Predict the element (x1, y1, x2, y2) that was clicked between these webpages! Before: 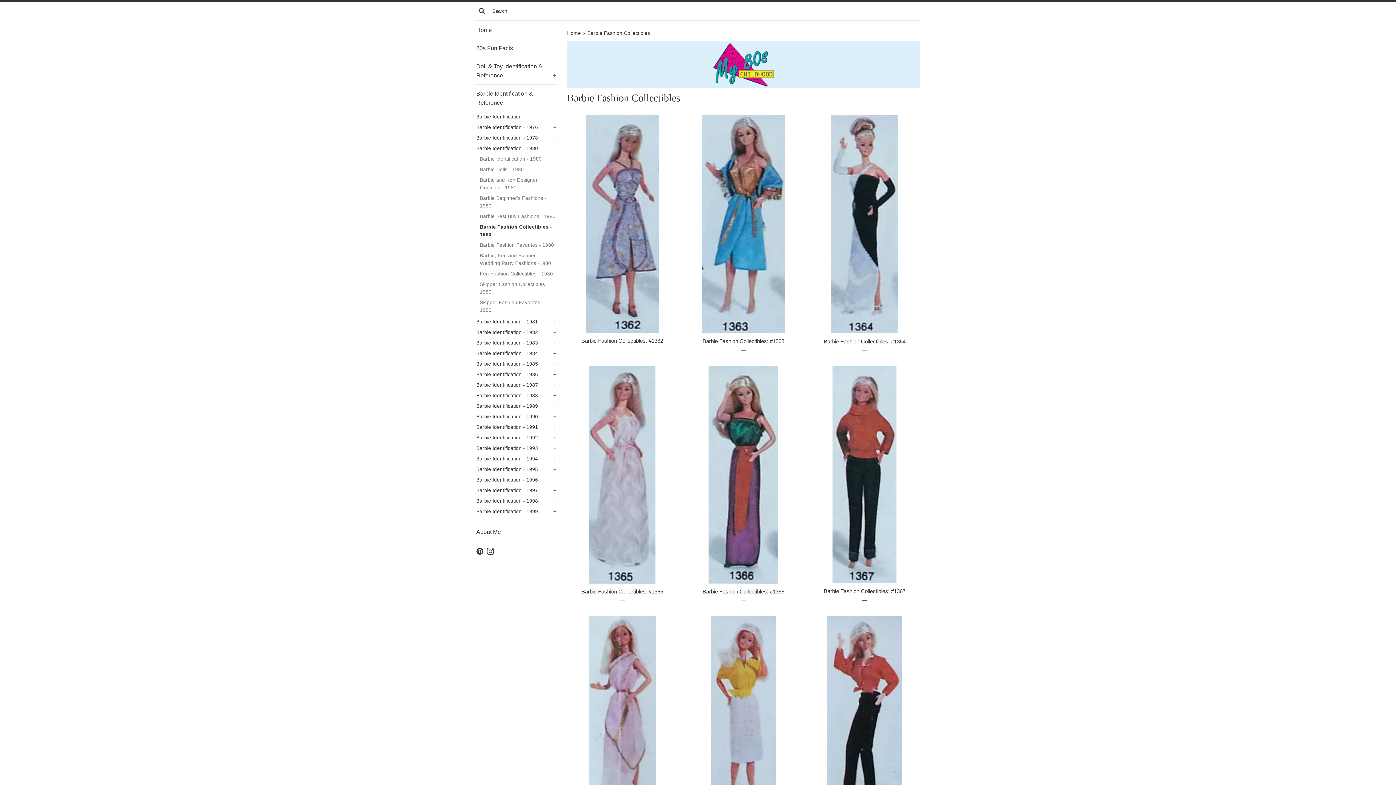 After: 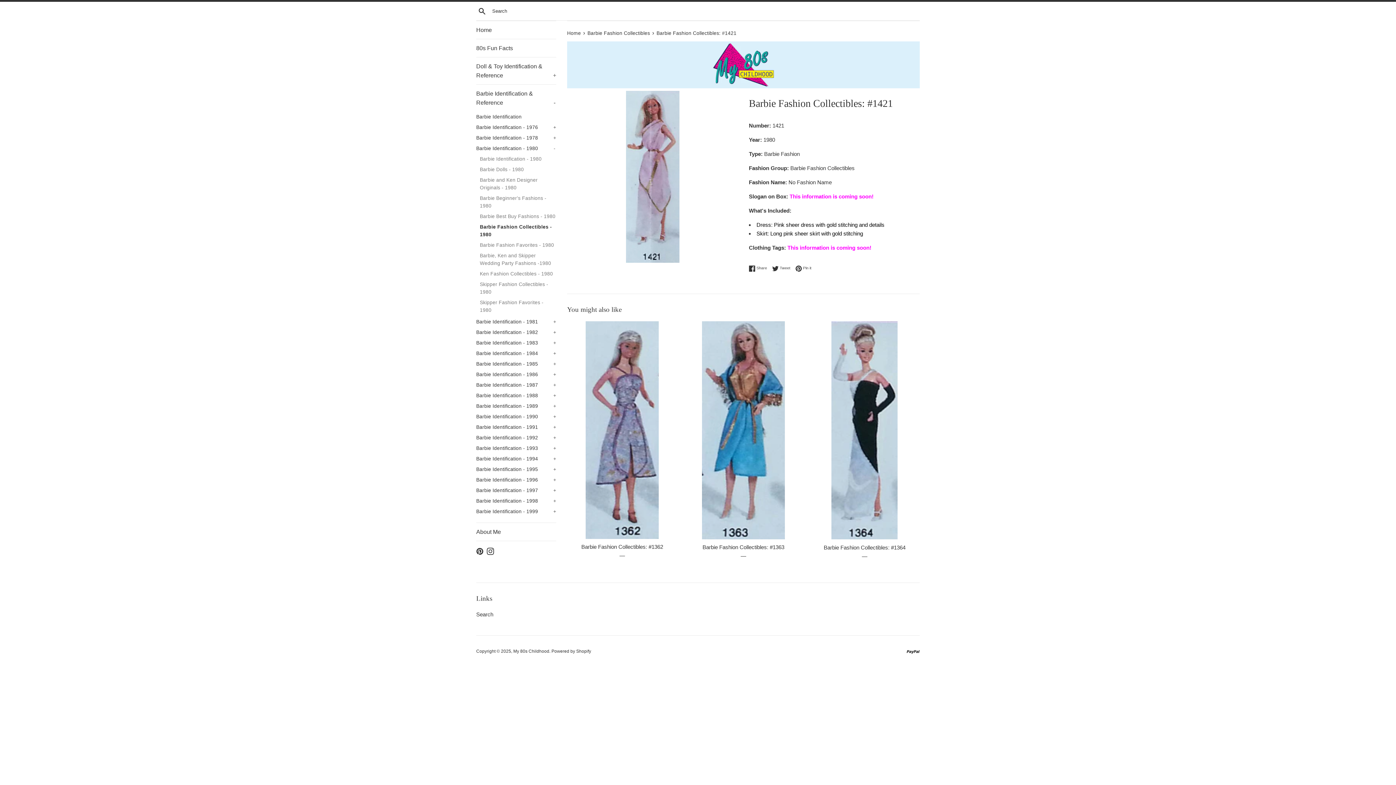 Action: bbox: (588, 616, 656, 833)